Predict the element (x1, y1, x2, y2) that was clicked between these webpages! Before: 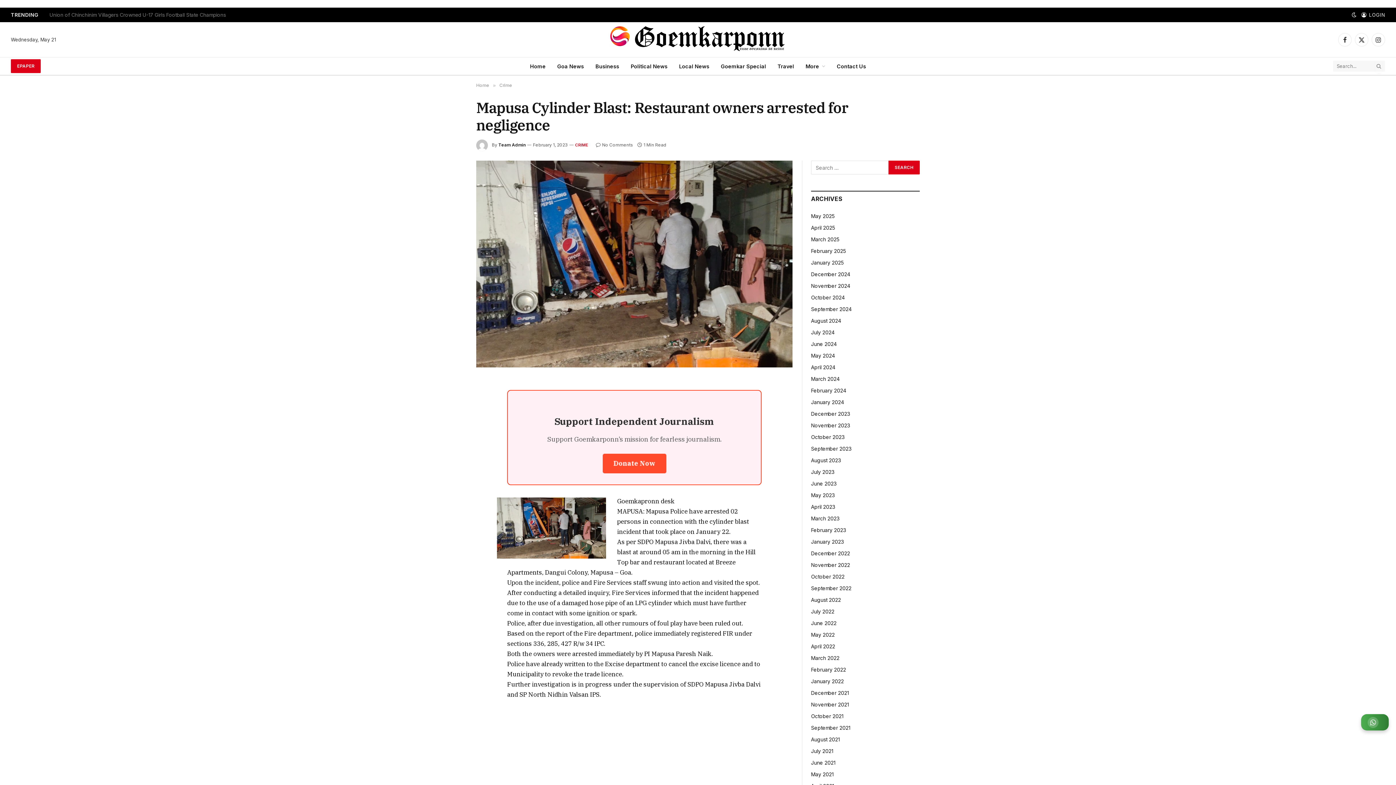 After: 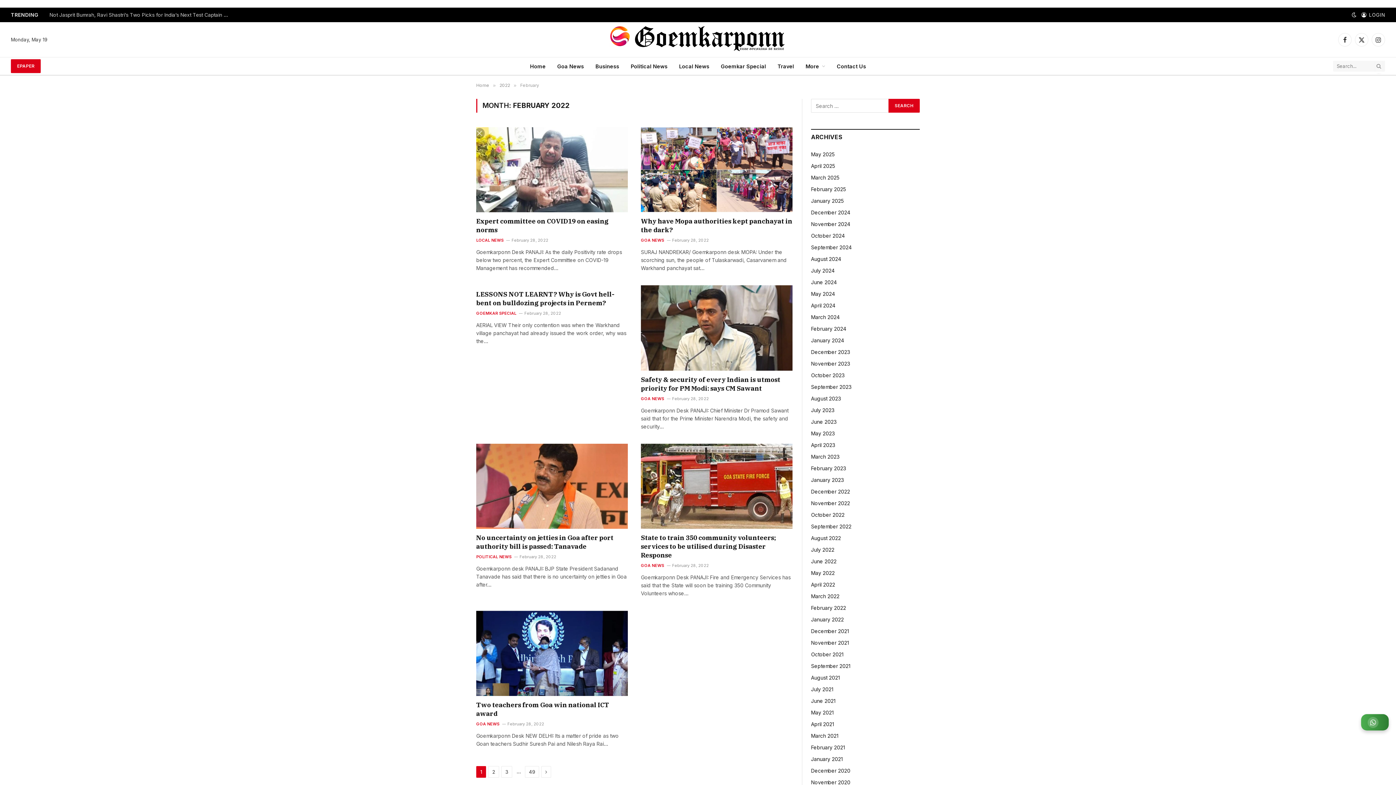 Action: label: February 2022 bbox: (811, 666, 846, 673)